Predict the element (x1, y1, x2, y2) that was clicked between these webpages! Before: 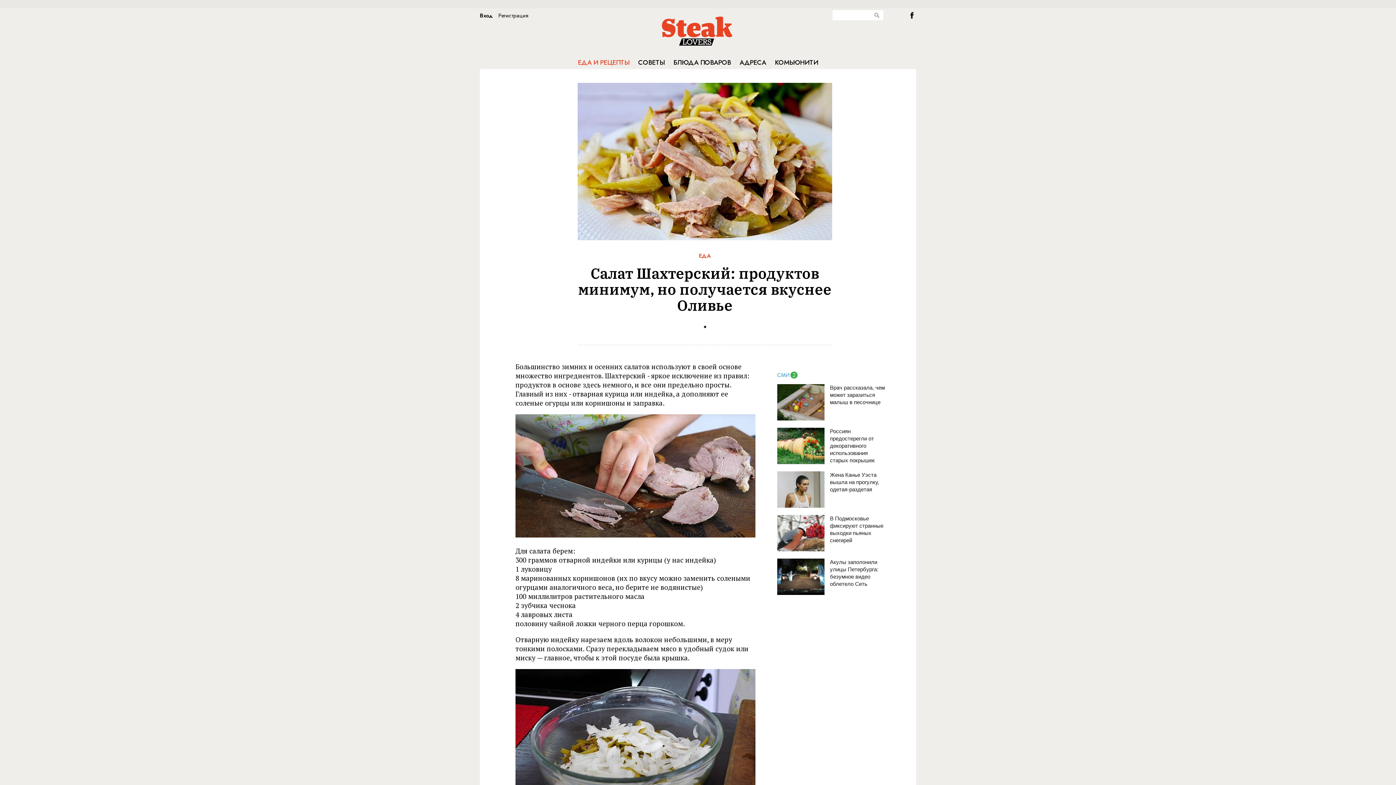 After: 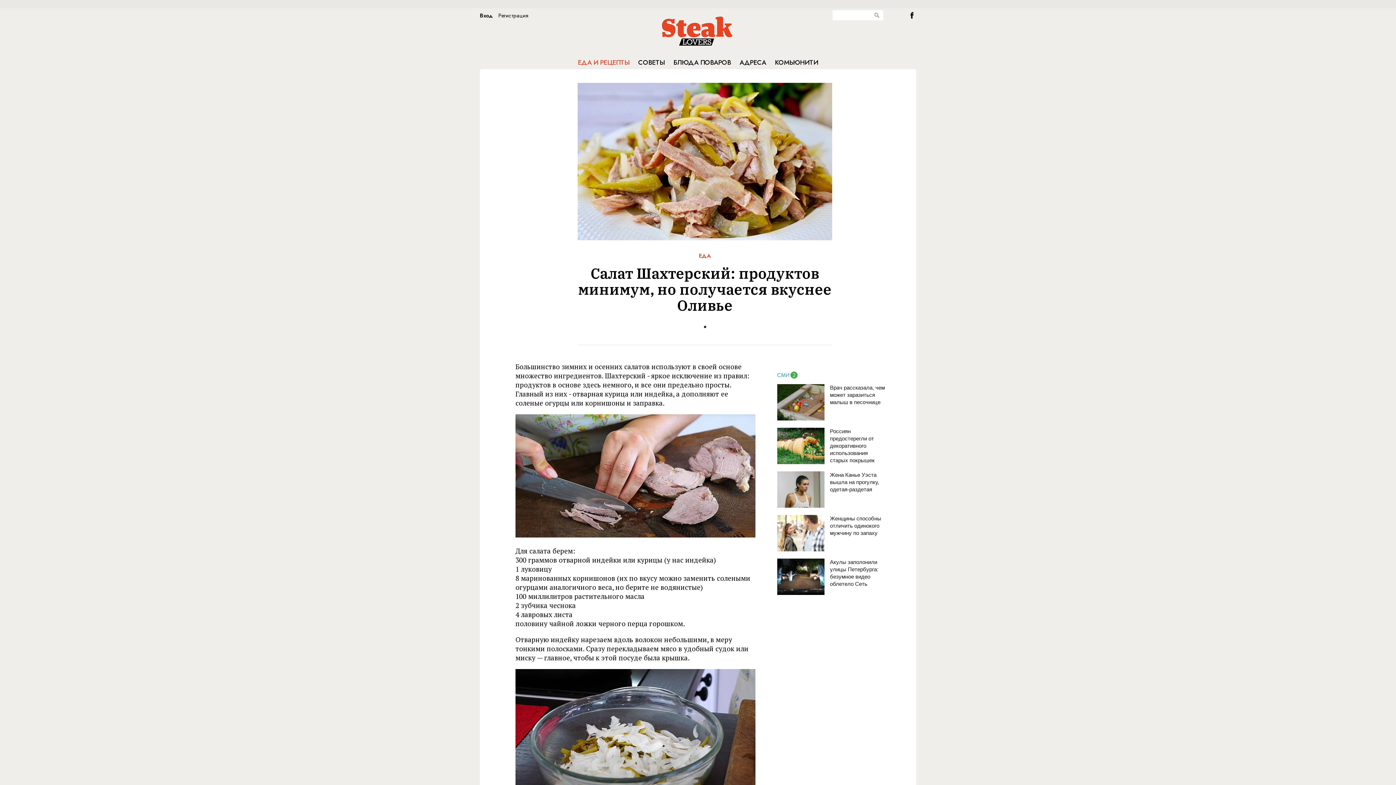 Action: label: В Подмосковье фиксируют странные выходки пьяных снегирей bbox: (830, 515, 886, 544)